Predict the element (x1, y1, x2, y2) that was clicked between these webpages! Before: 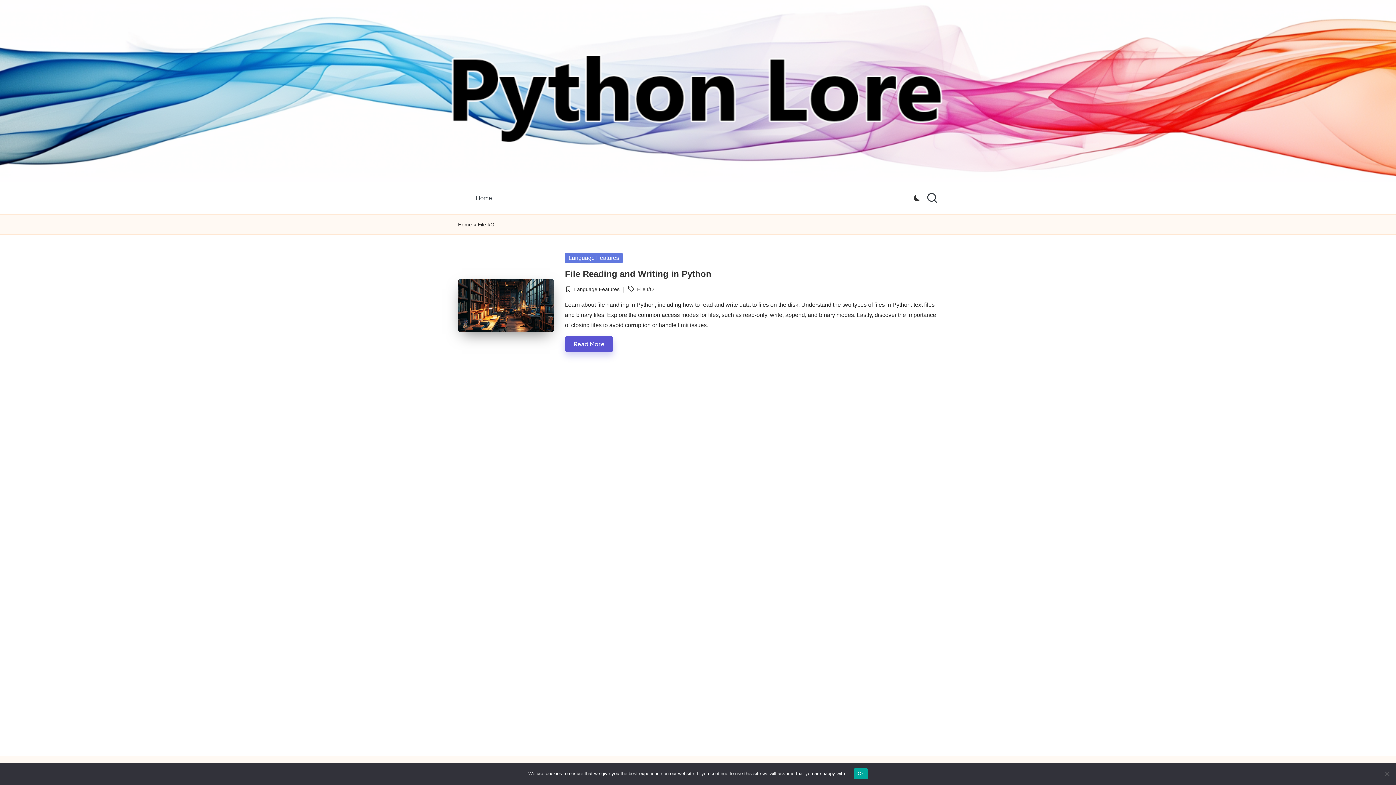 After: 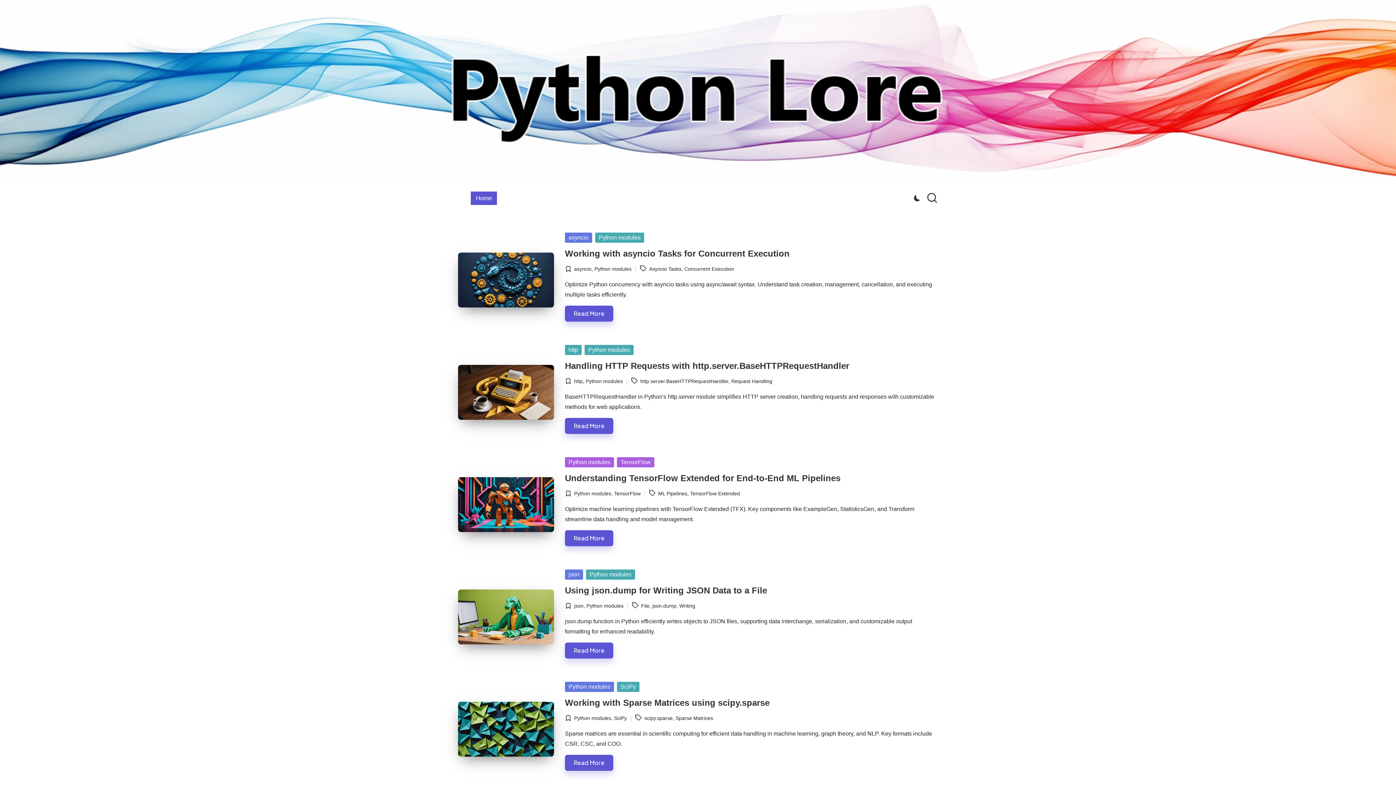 Action: label: Home bbox: (458, 220, 472, 229)